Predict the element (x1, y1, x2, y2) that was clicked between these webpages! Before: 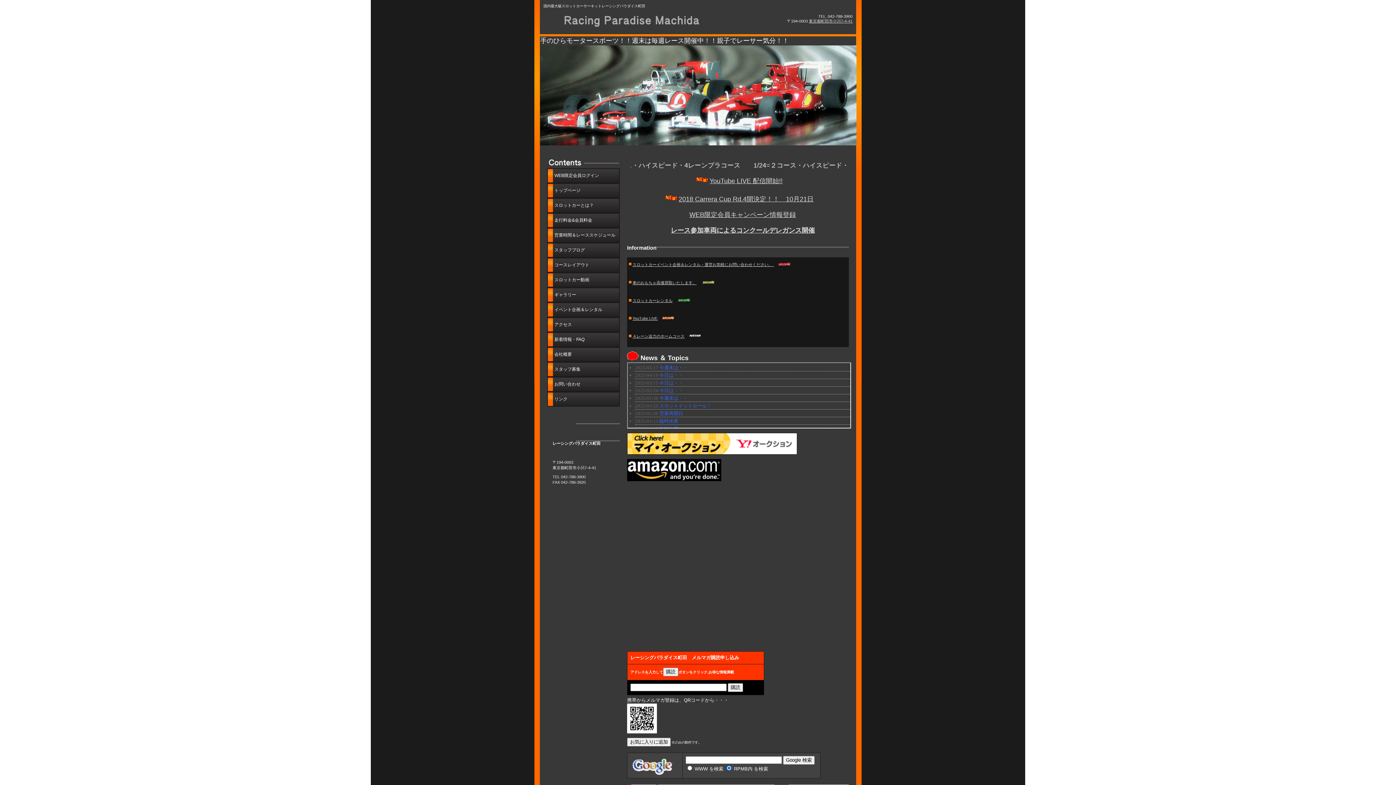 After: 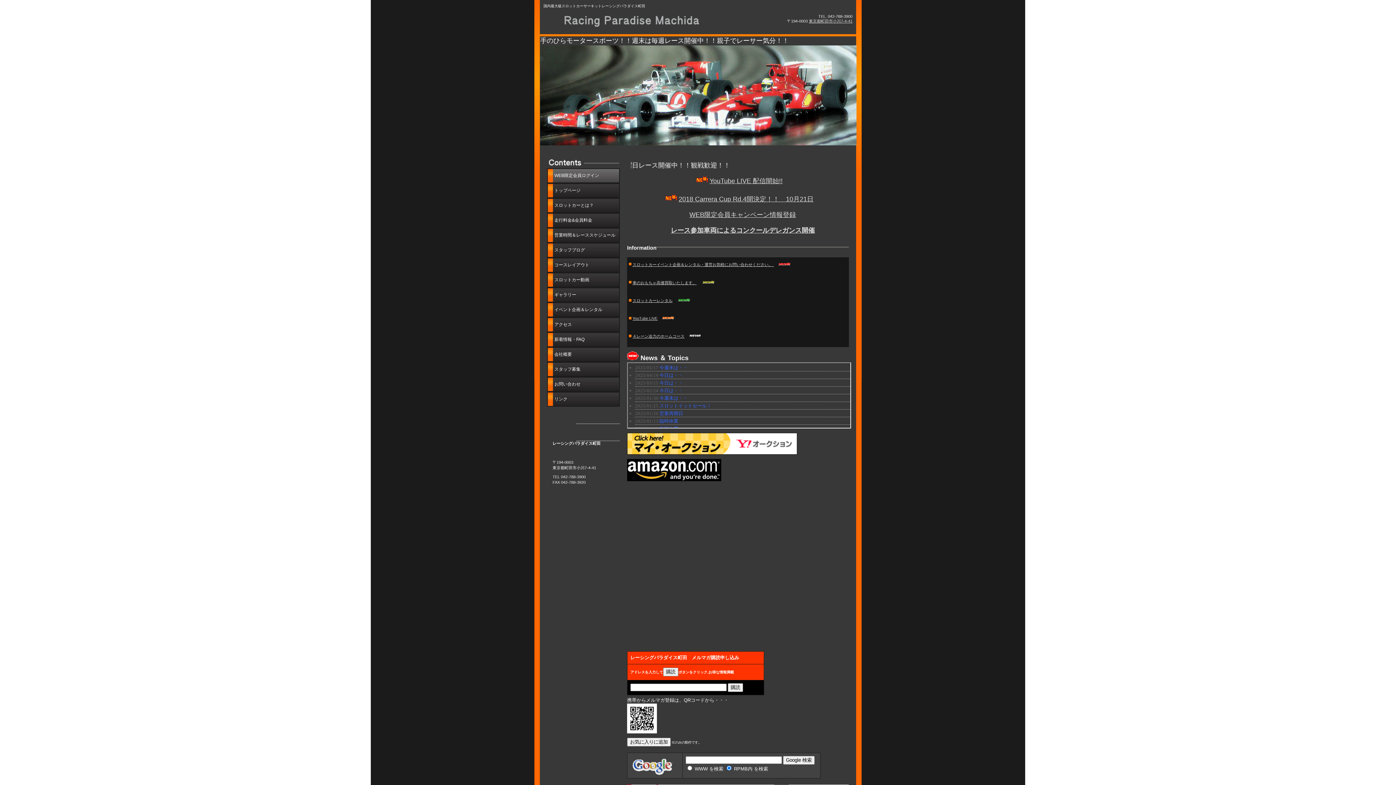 Action: bbox: (547, 168, 620, 183) label: WEB限定会員ログイン